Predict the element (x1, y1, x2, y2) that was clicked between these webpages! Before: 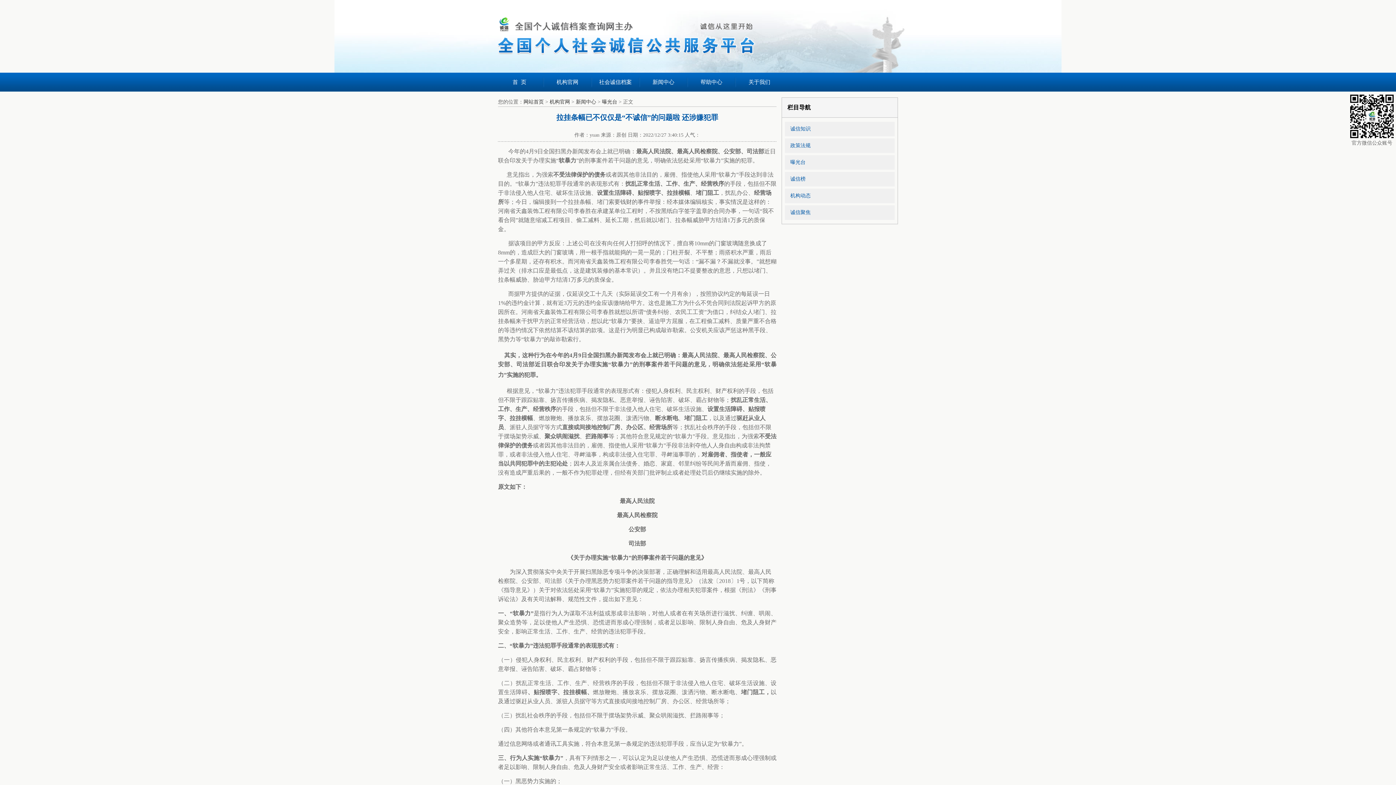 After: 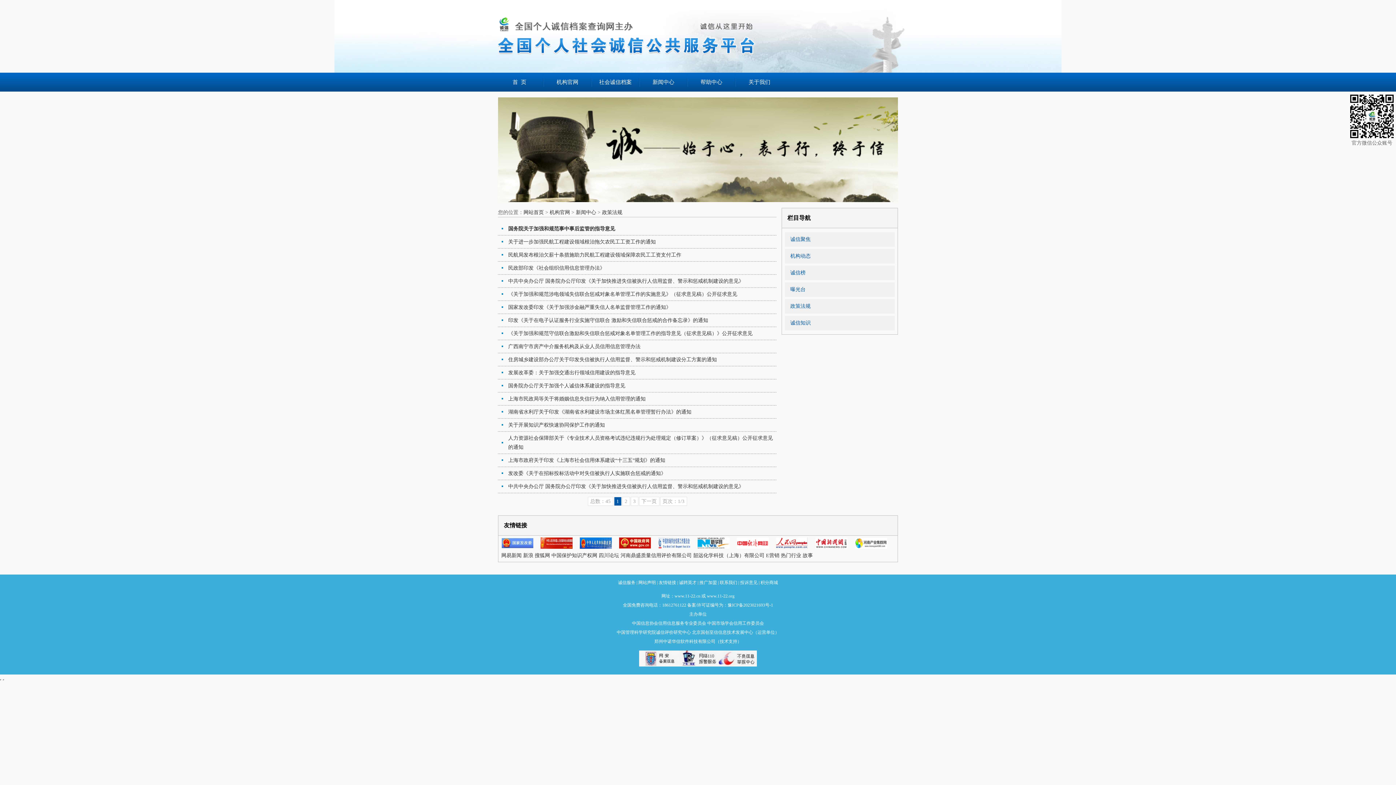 Action: bbox: (785, 138, 894, 153) label: 政策法规